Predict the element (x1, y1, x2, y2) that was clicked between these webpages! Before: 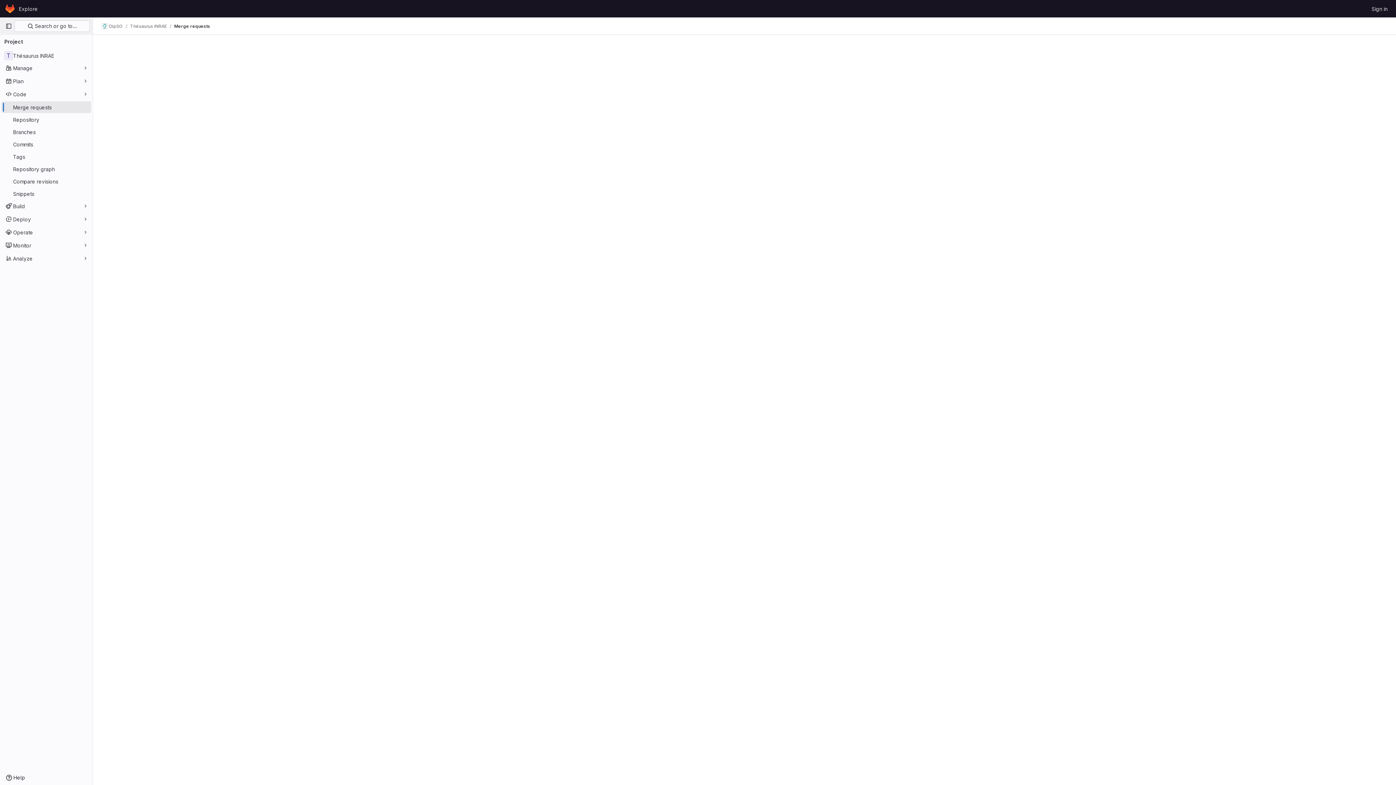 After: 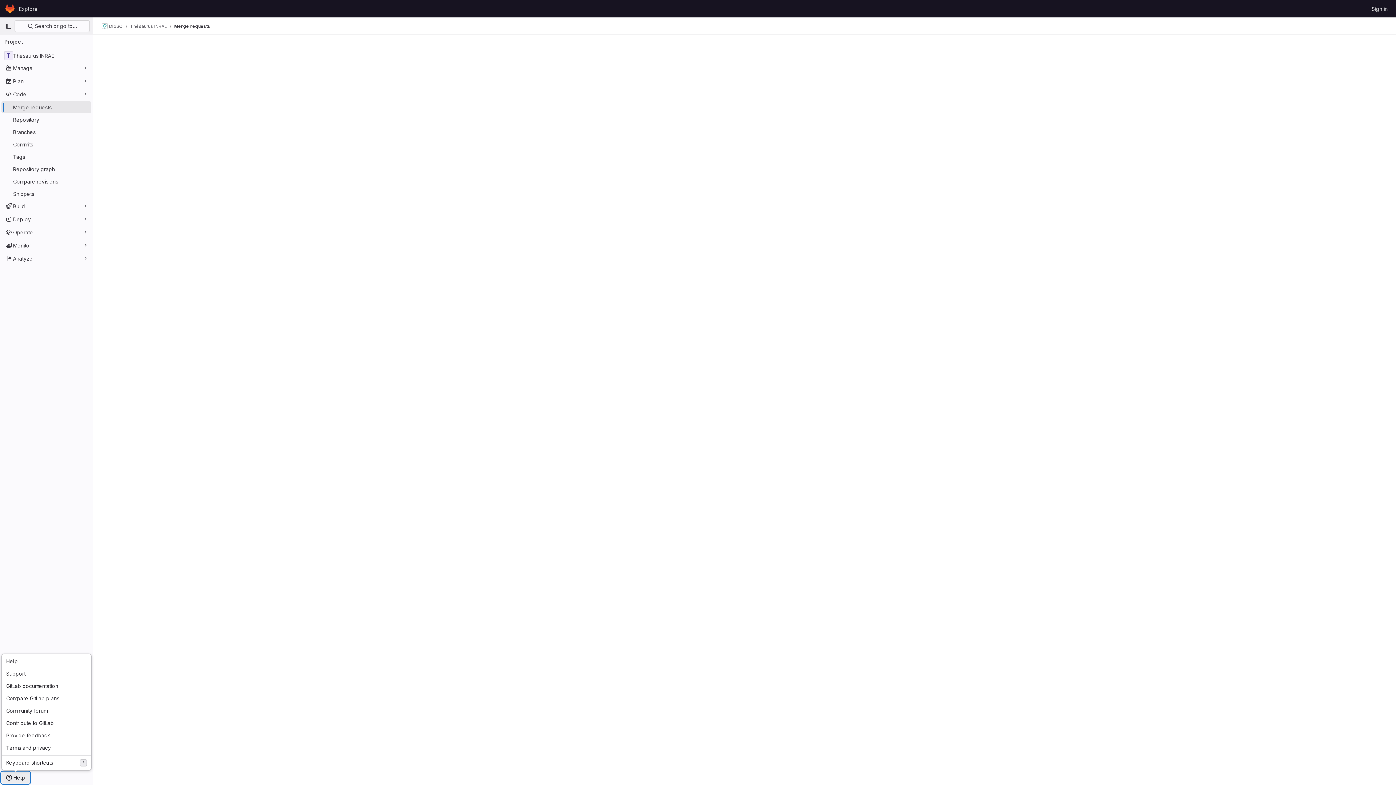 Action: bbox: (1, 772, 29, 784) label: Help